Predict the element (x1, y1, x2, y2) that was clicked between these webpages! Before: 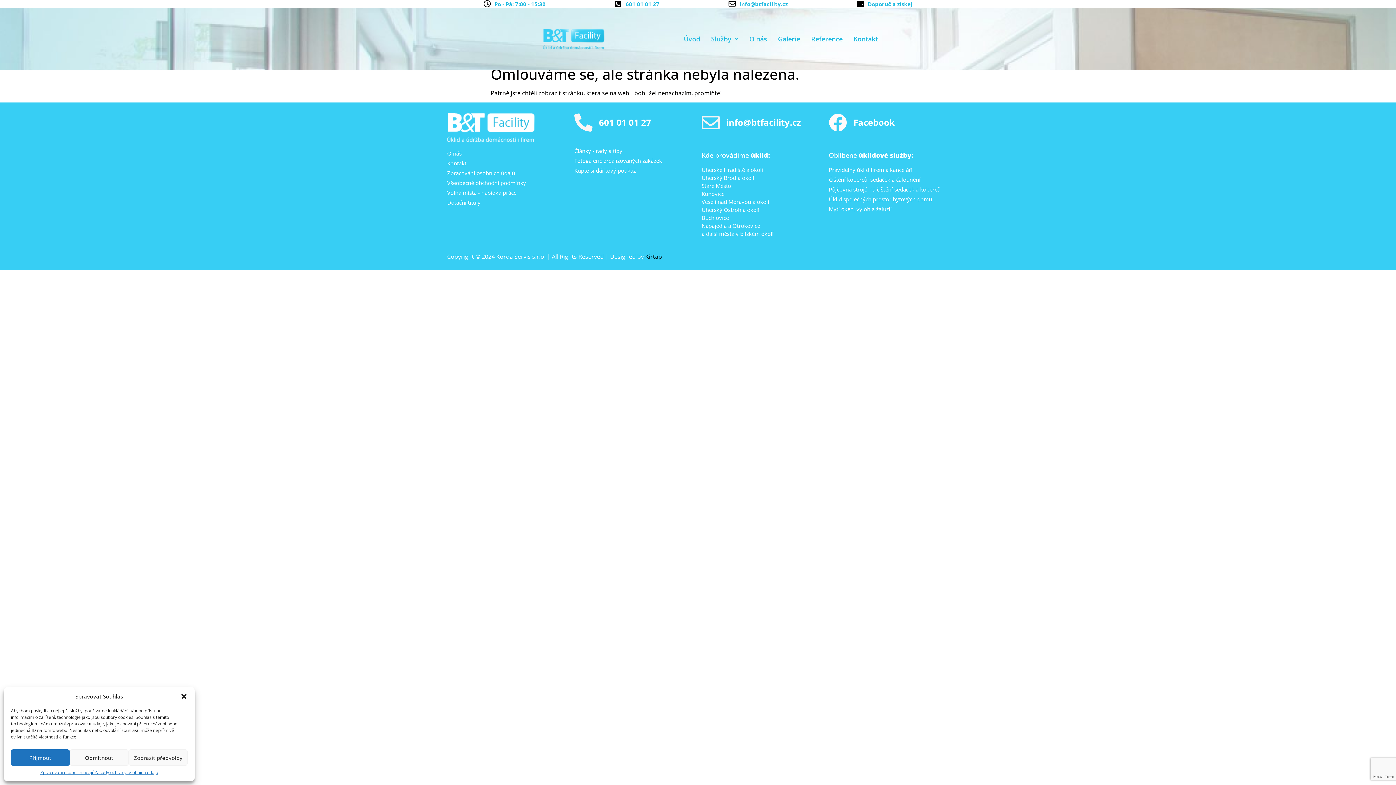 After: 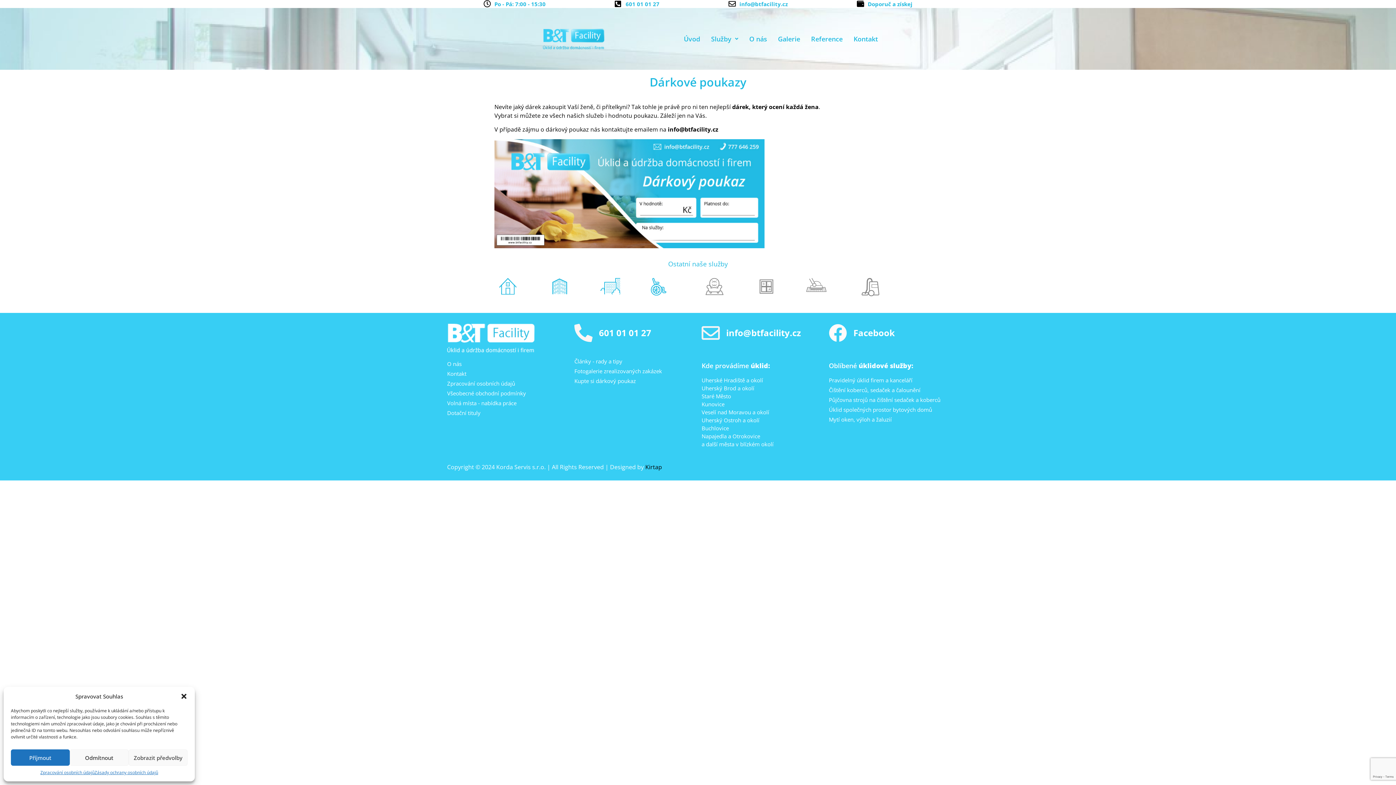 Action: label: Kupte si dárkový poukaz bbox: (574, 166, 694, 174)